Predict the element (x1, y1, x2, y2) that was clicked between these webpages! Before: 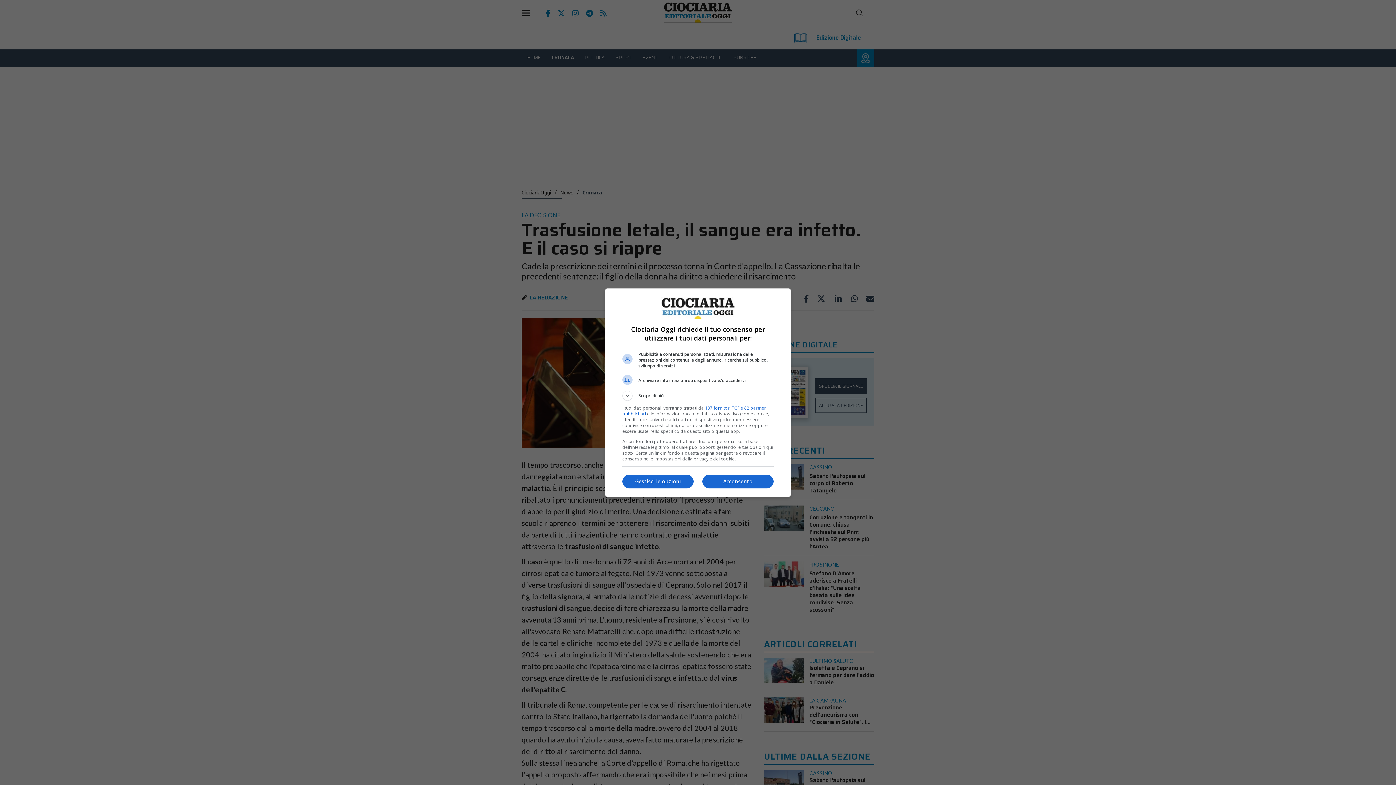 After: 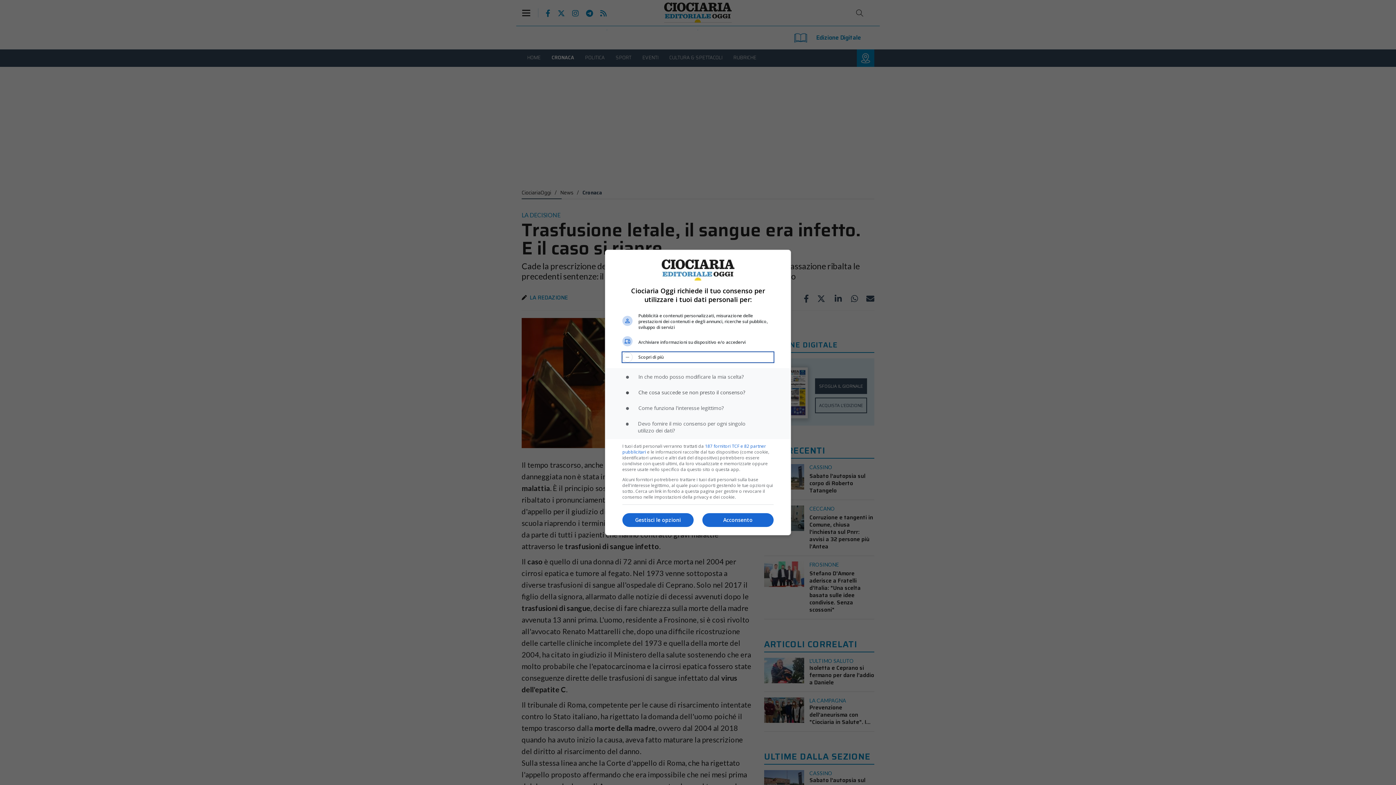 Action: label: Scopri di più bbox: (622, 390, 773, 400)